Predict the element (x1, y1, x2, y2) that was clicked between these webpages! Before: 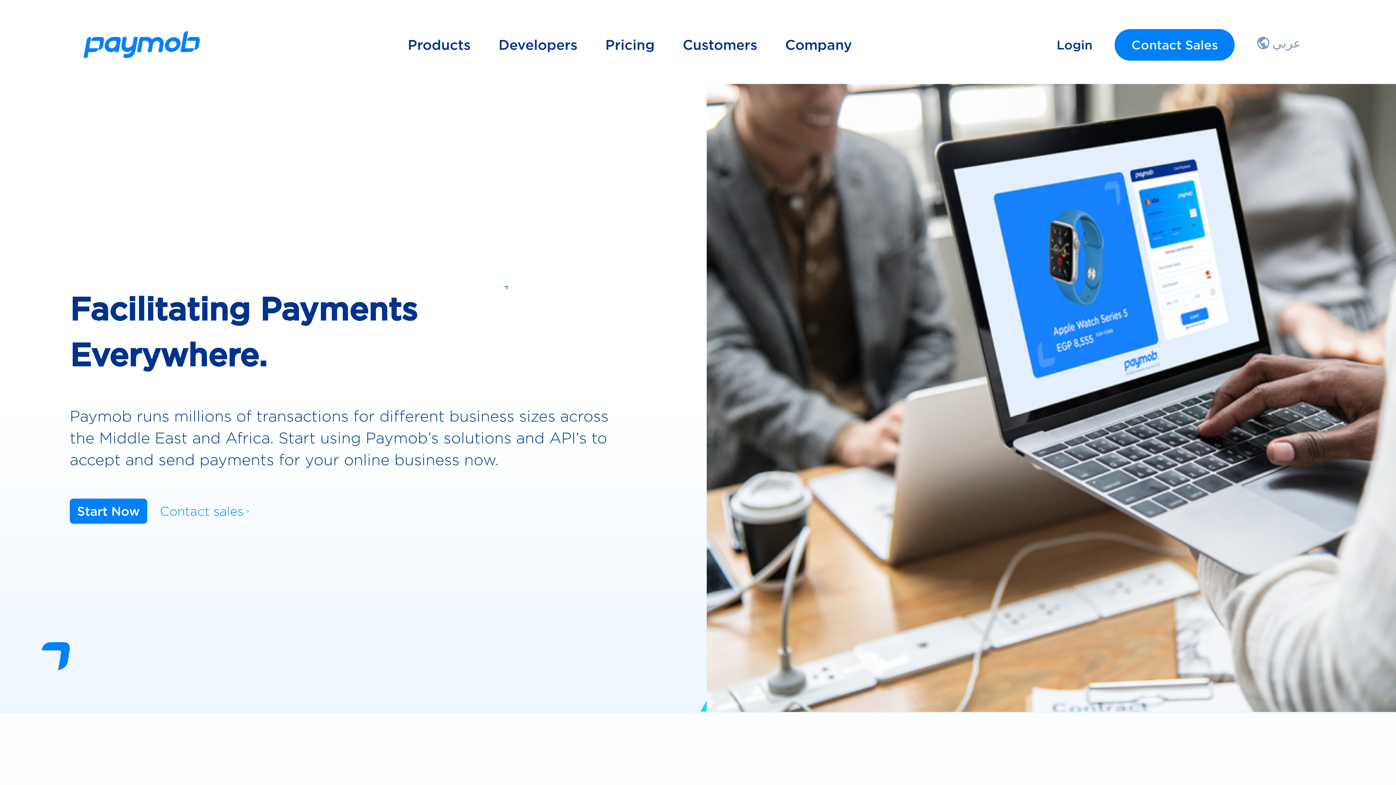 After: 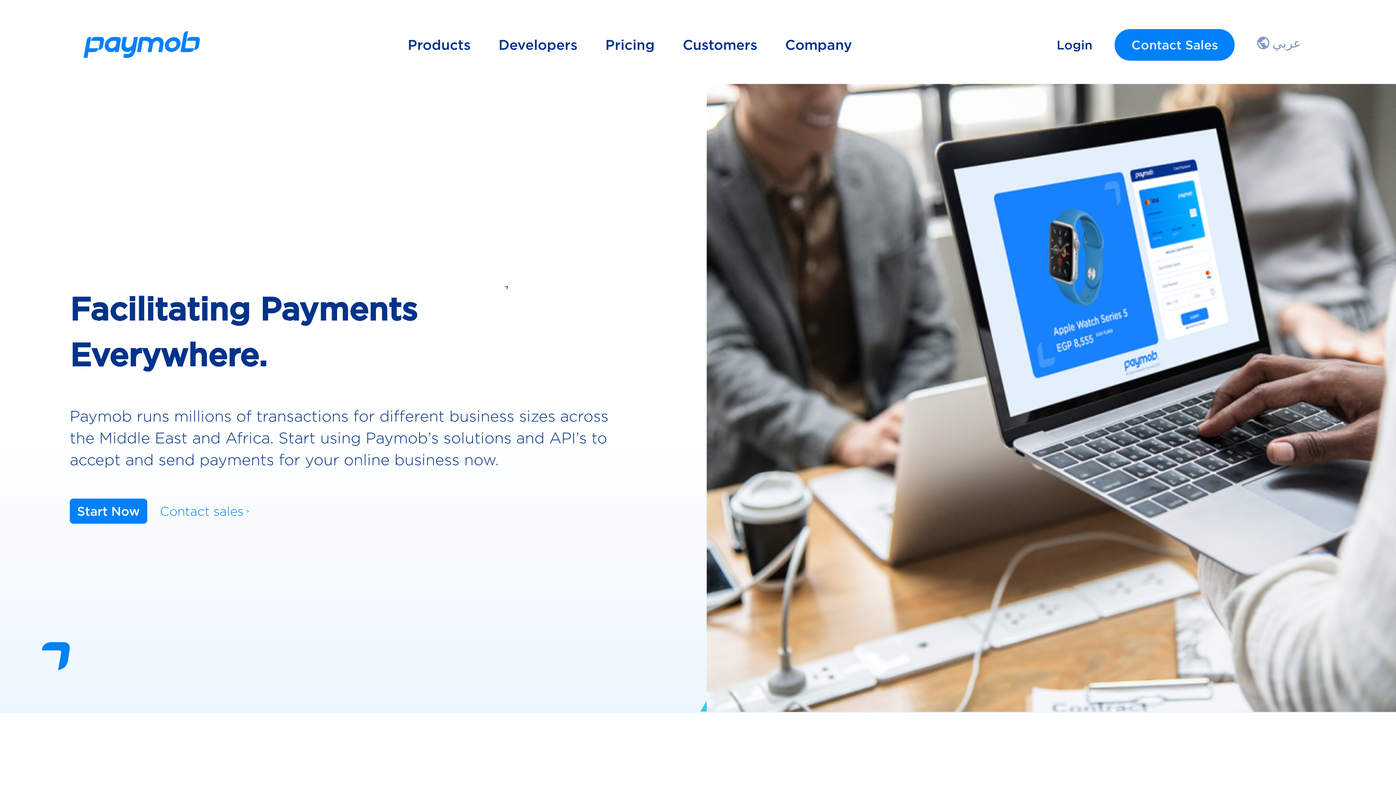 Action: bbox: (83, 31, 382, 58)